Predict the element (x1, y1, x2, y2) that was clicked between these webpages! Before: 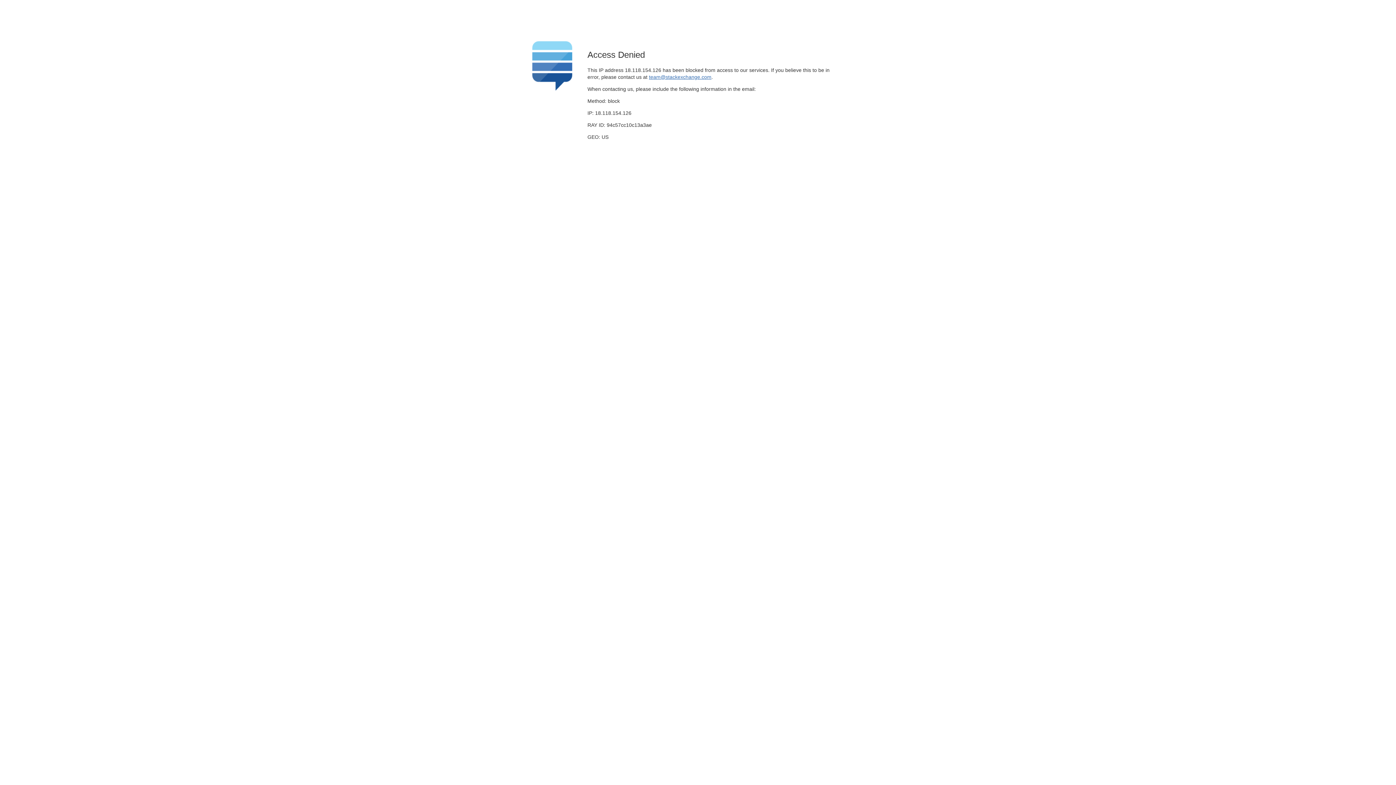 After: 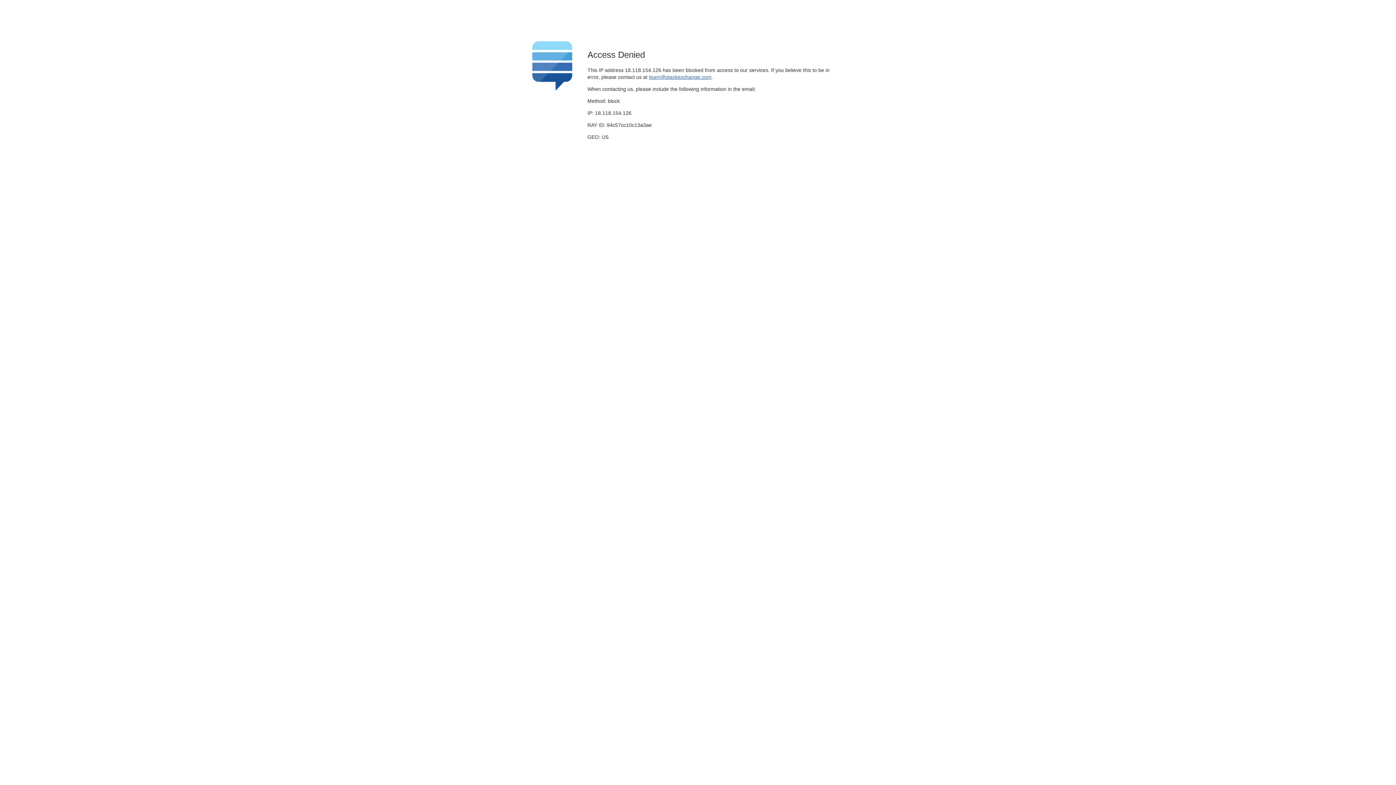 Action: bbox: (649, 74, 711, 79) label: team@stackexchange.com